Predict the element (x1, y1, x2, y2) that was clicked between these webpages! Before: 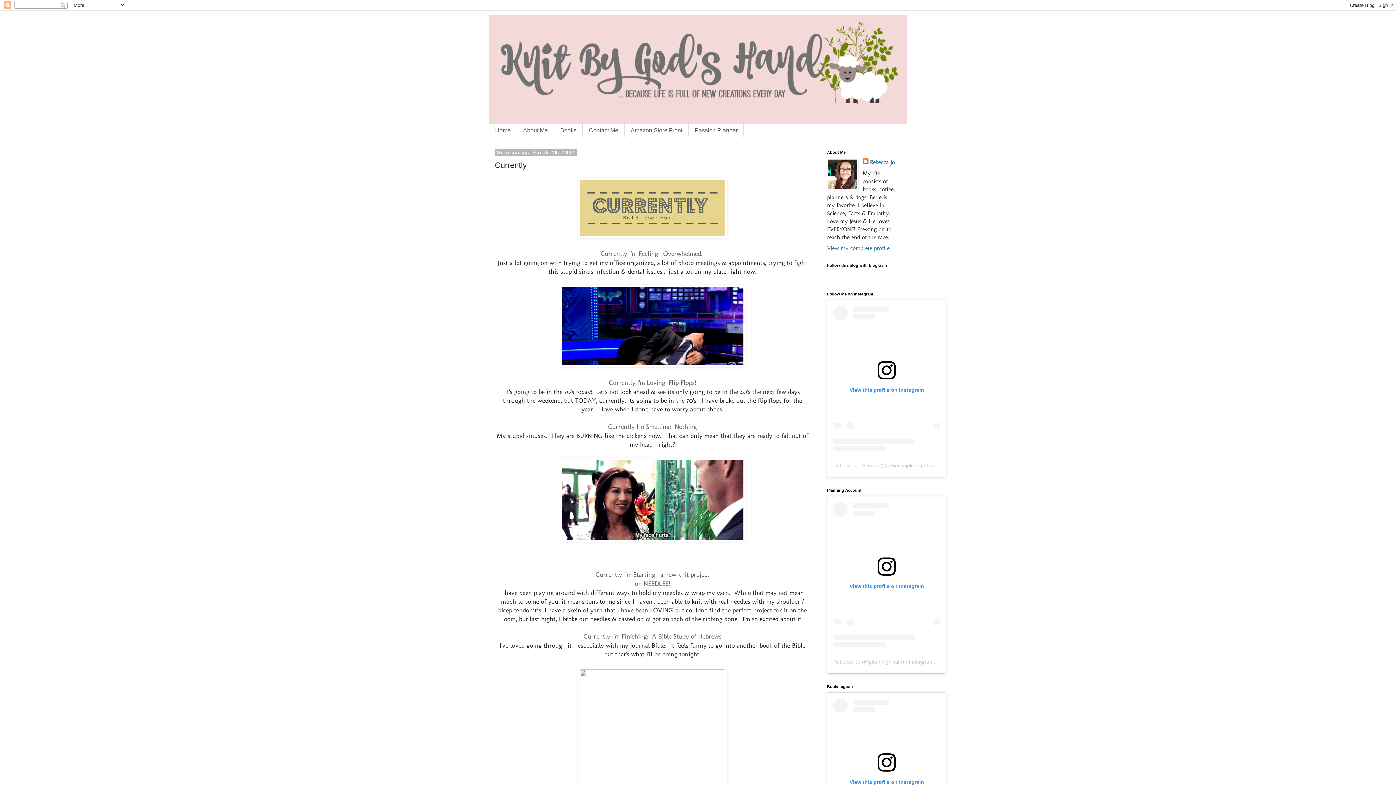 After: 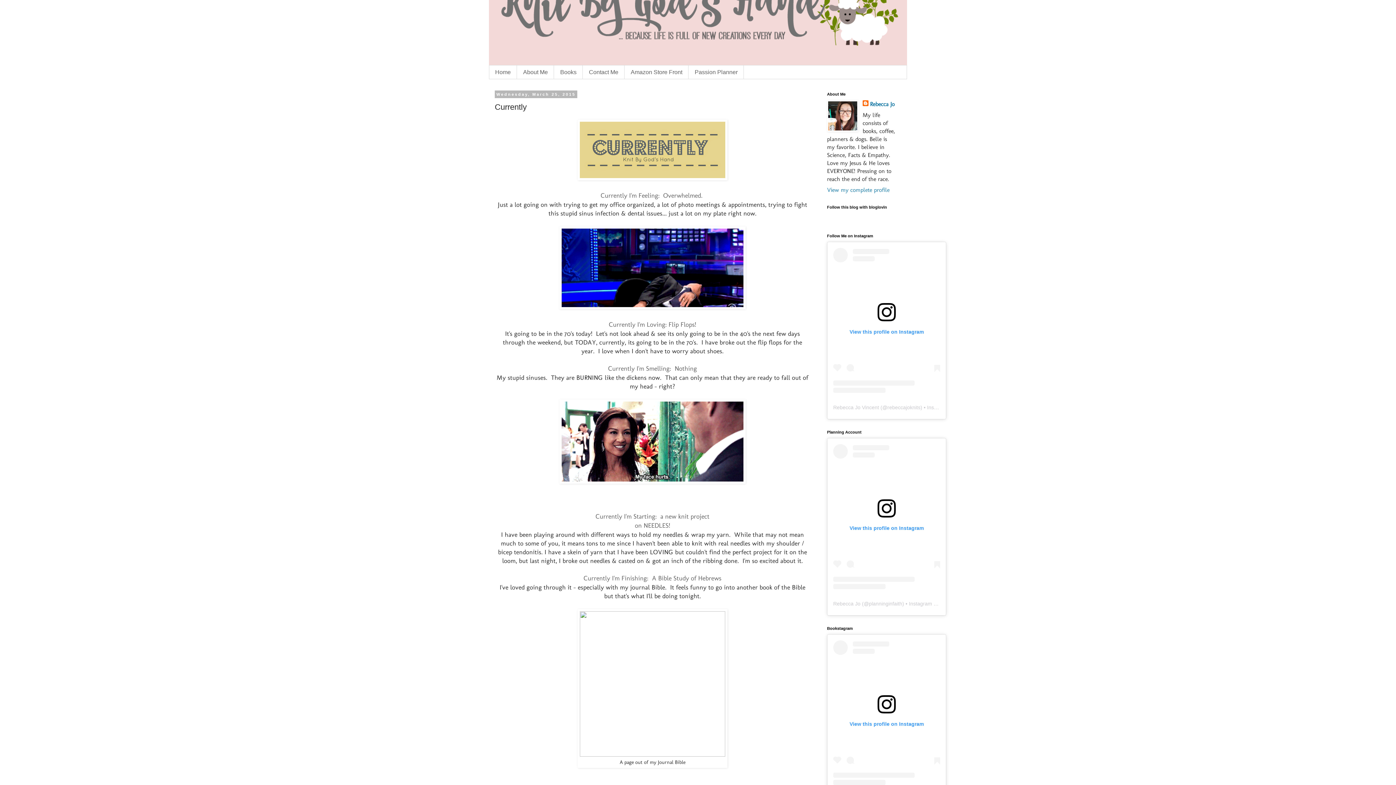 Action: label: View this profile on Instagram bbox: (833, 698, 940, 843)